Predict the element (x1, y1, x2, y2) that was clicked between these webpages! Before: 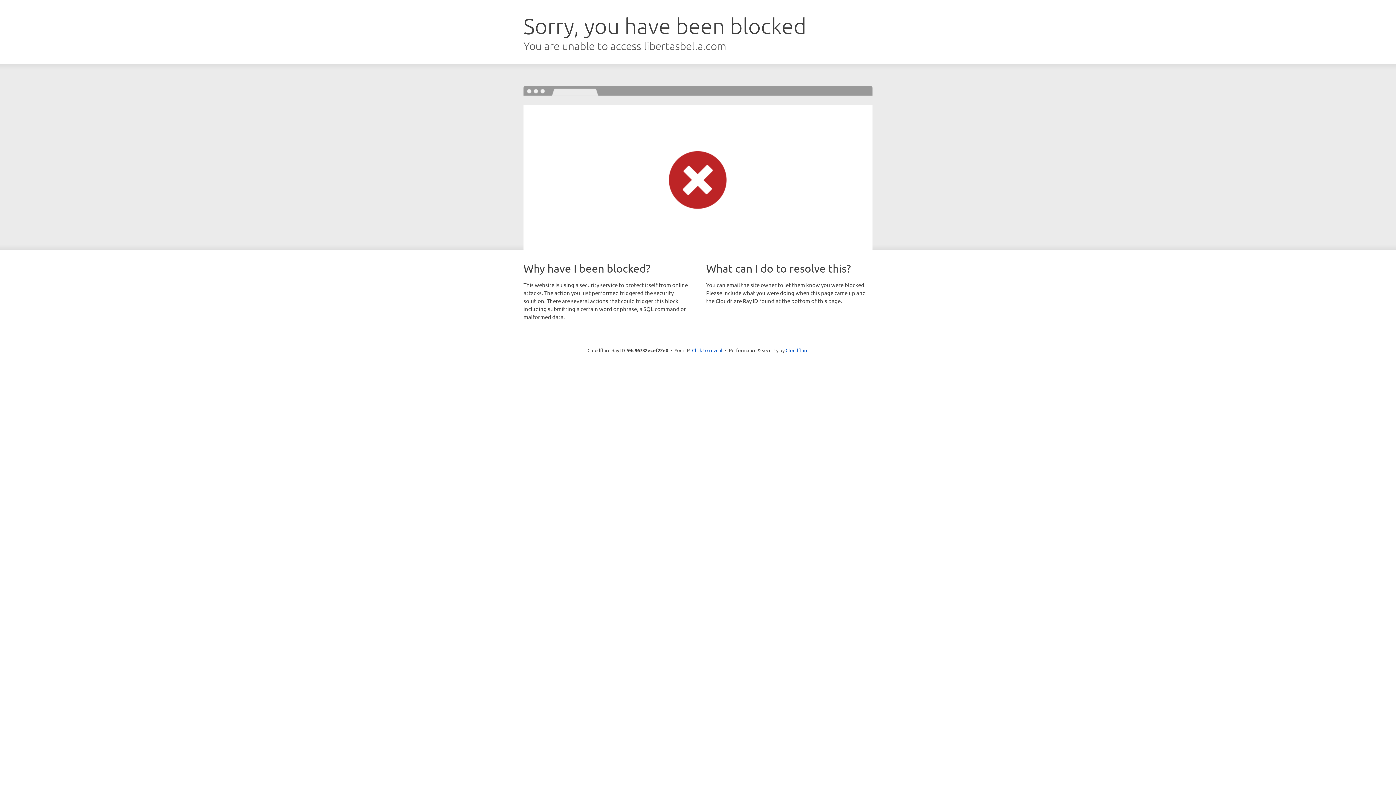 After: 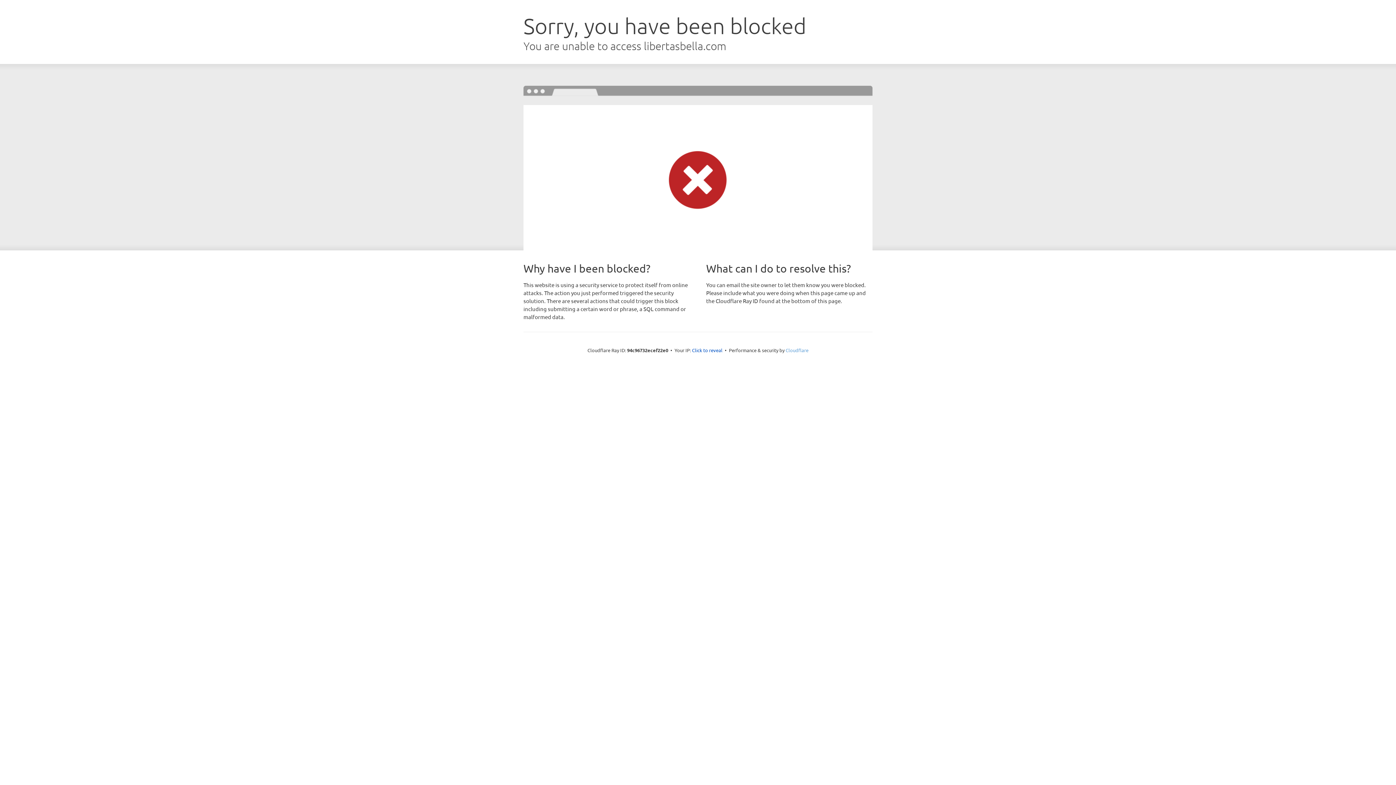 Action: label: Cloudflare bbox: (785, 347, 808, 353)